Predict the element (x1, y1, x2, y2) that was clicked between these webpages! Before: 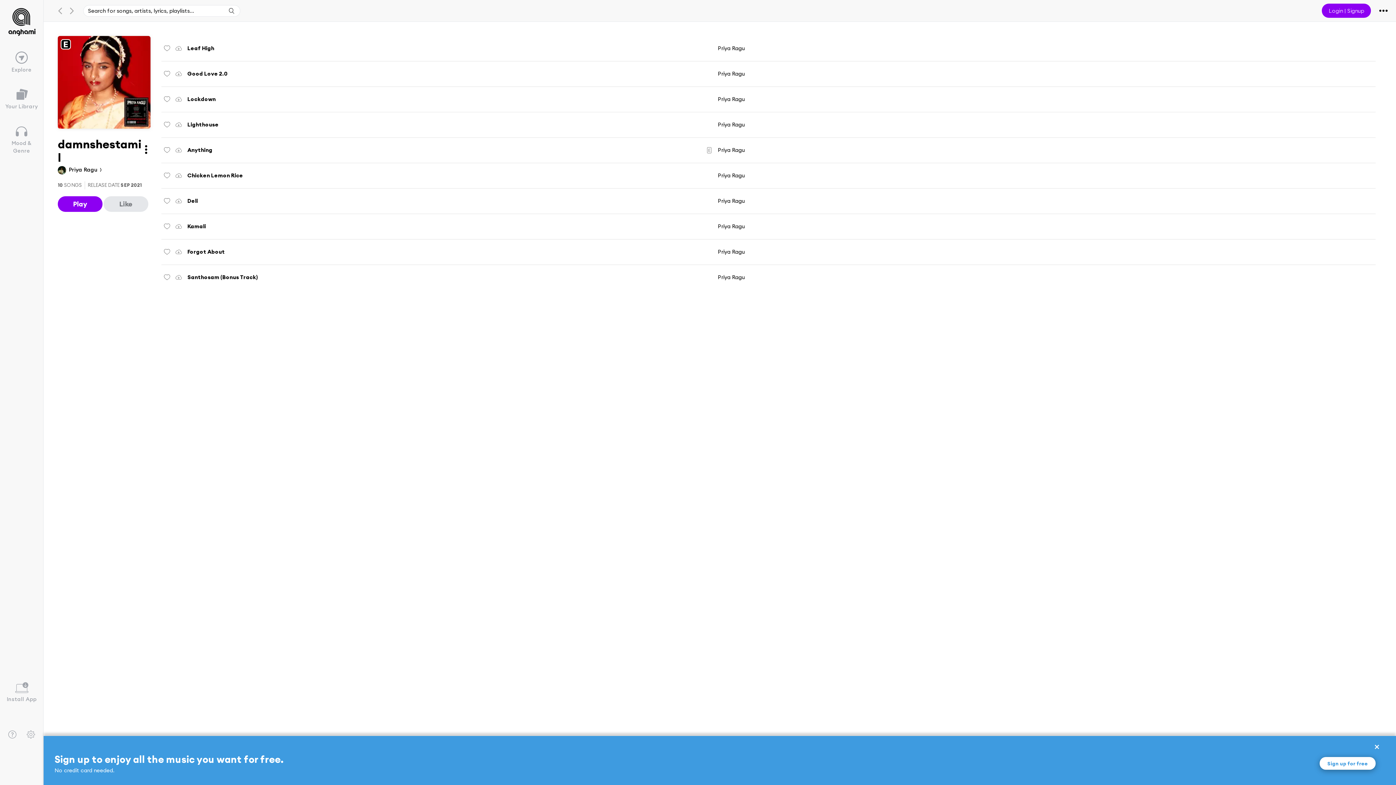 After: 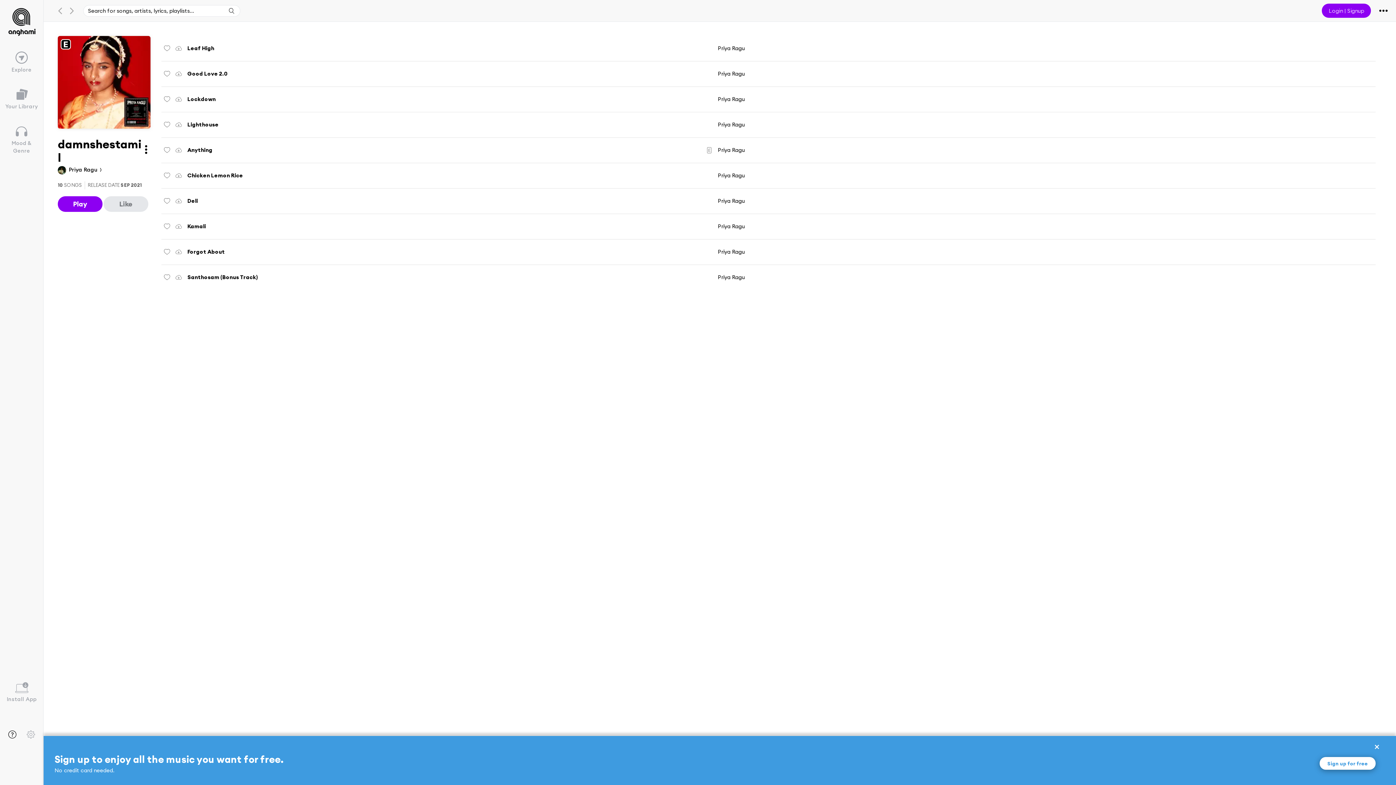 Action: bbox: (8, 730, 16, 739)